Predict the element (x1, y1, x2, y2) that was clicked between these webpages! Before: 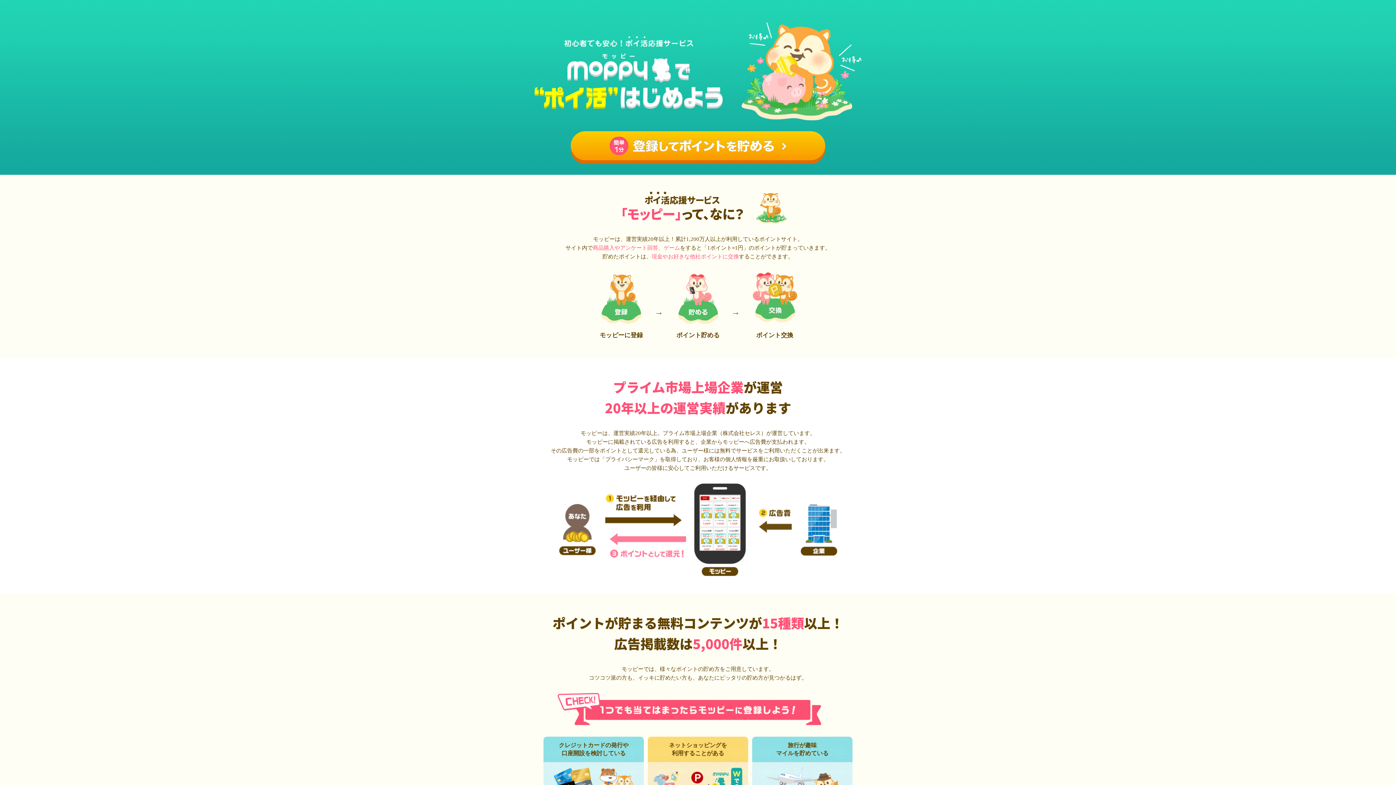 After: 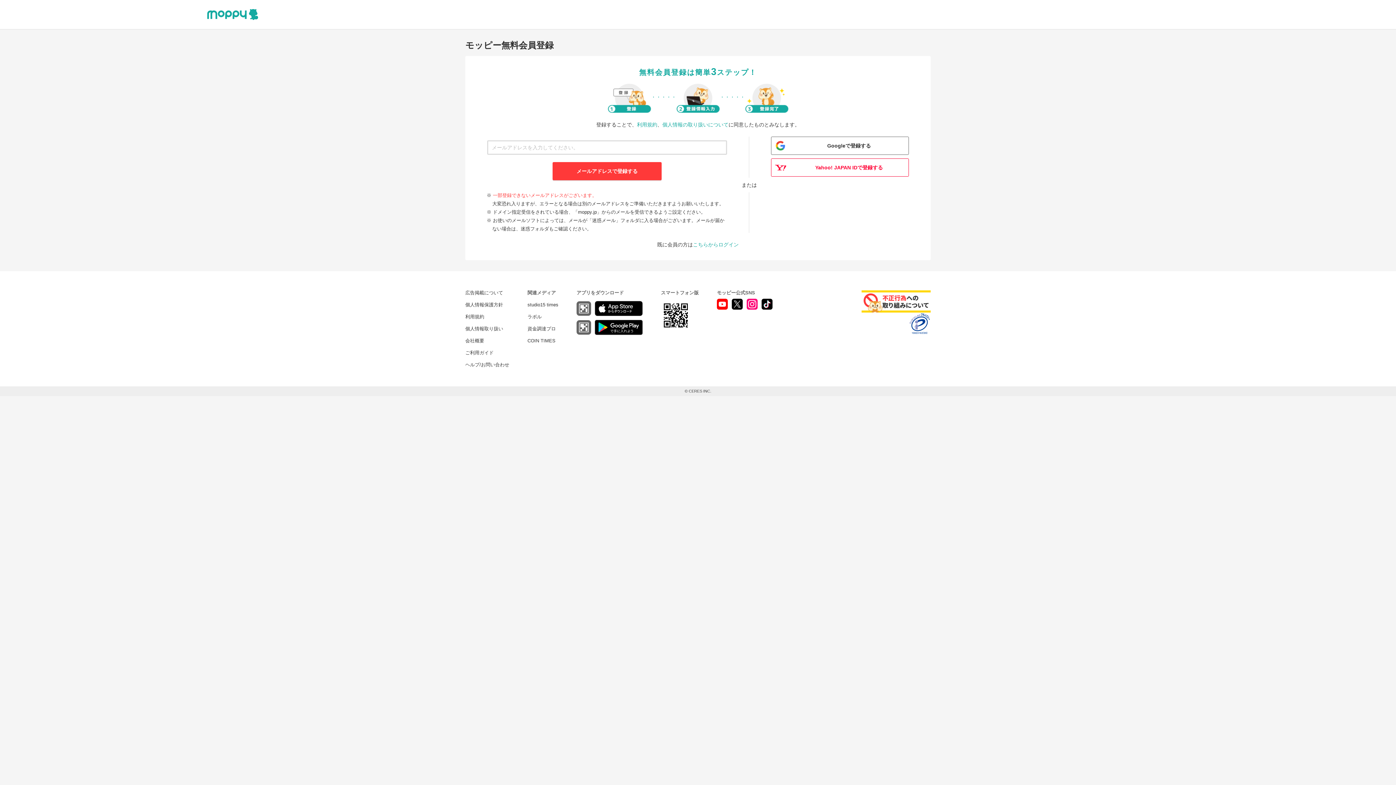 Action: bbox: (570, 131, 825, 160)